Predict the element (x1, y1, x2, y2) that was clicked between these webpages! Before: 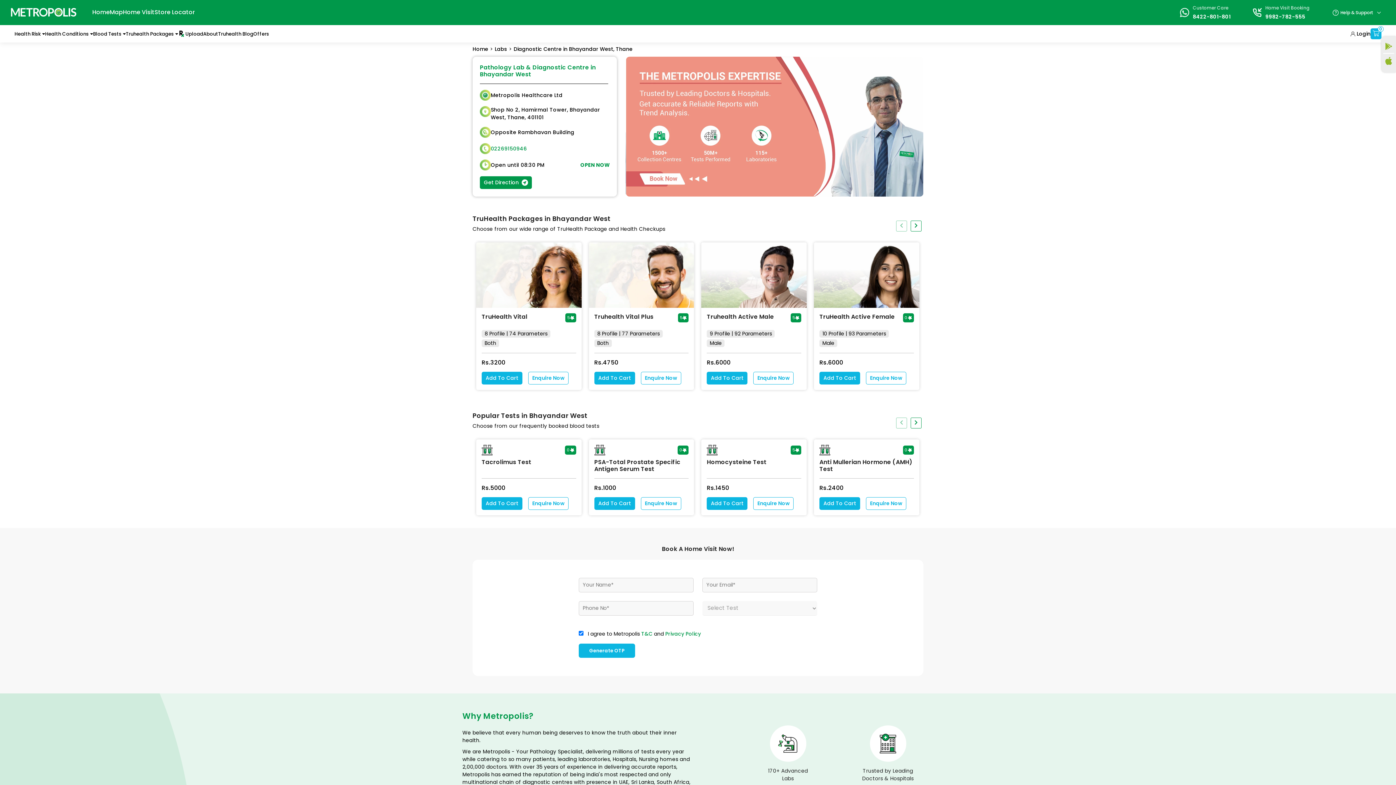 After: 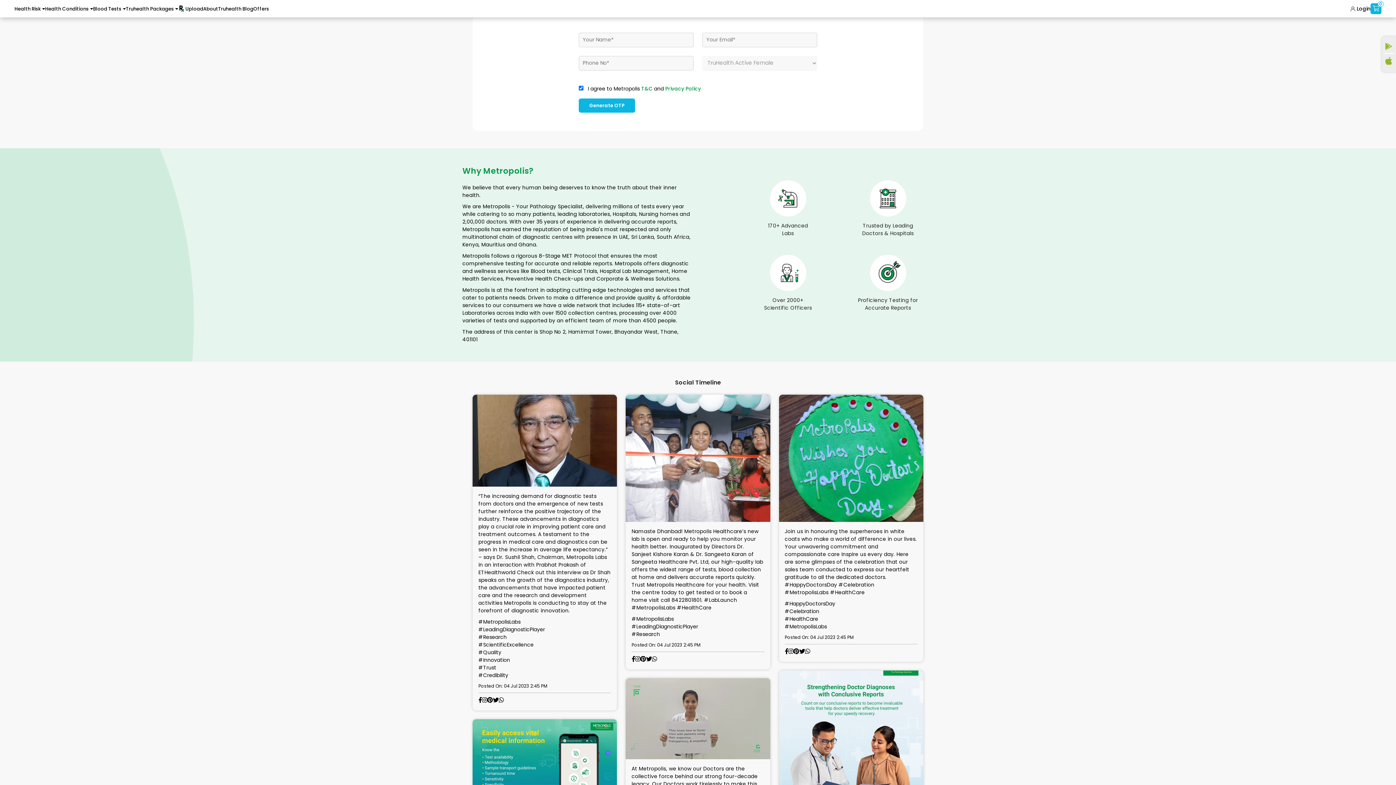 Action: label: Enquire Now bbox: (866, 371, 906, 384)